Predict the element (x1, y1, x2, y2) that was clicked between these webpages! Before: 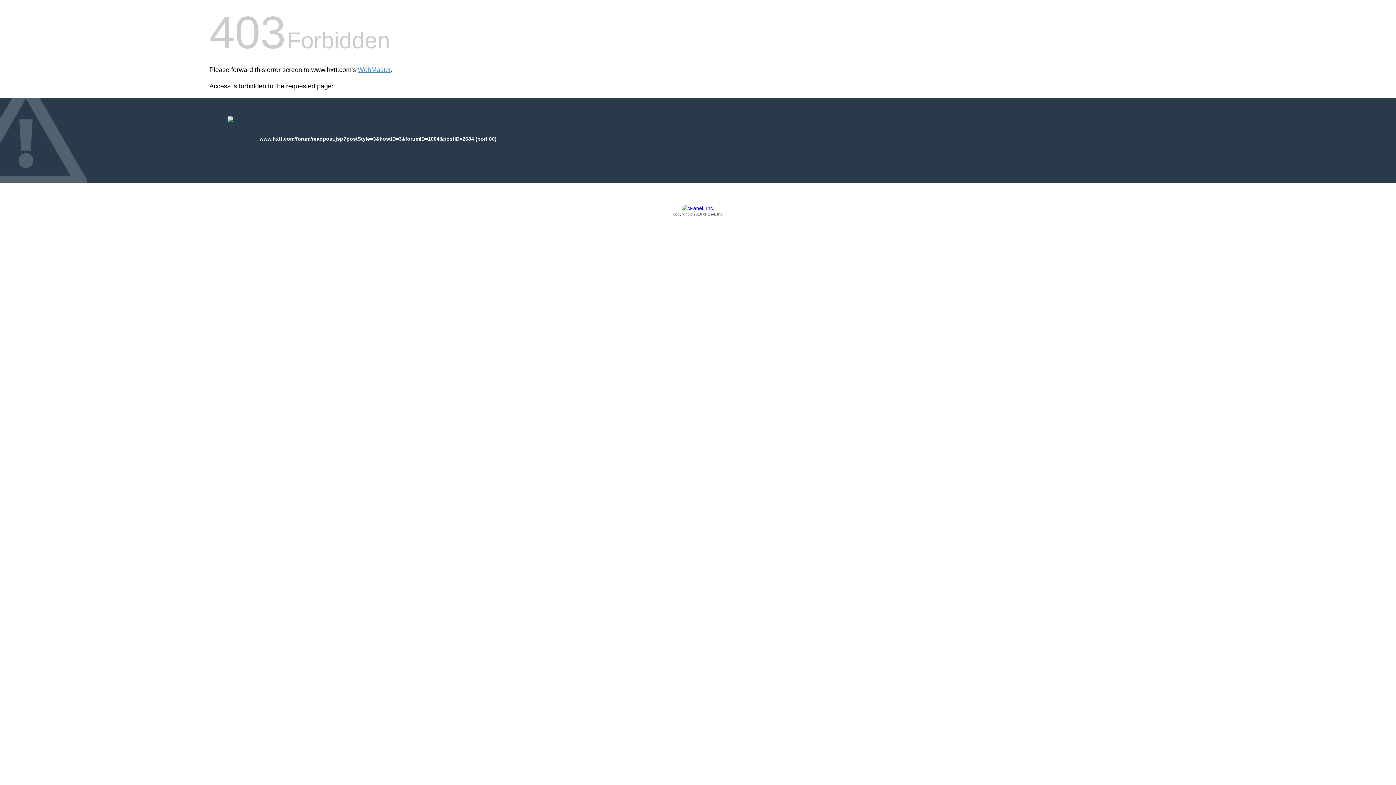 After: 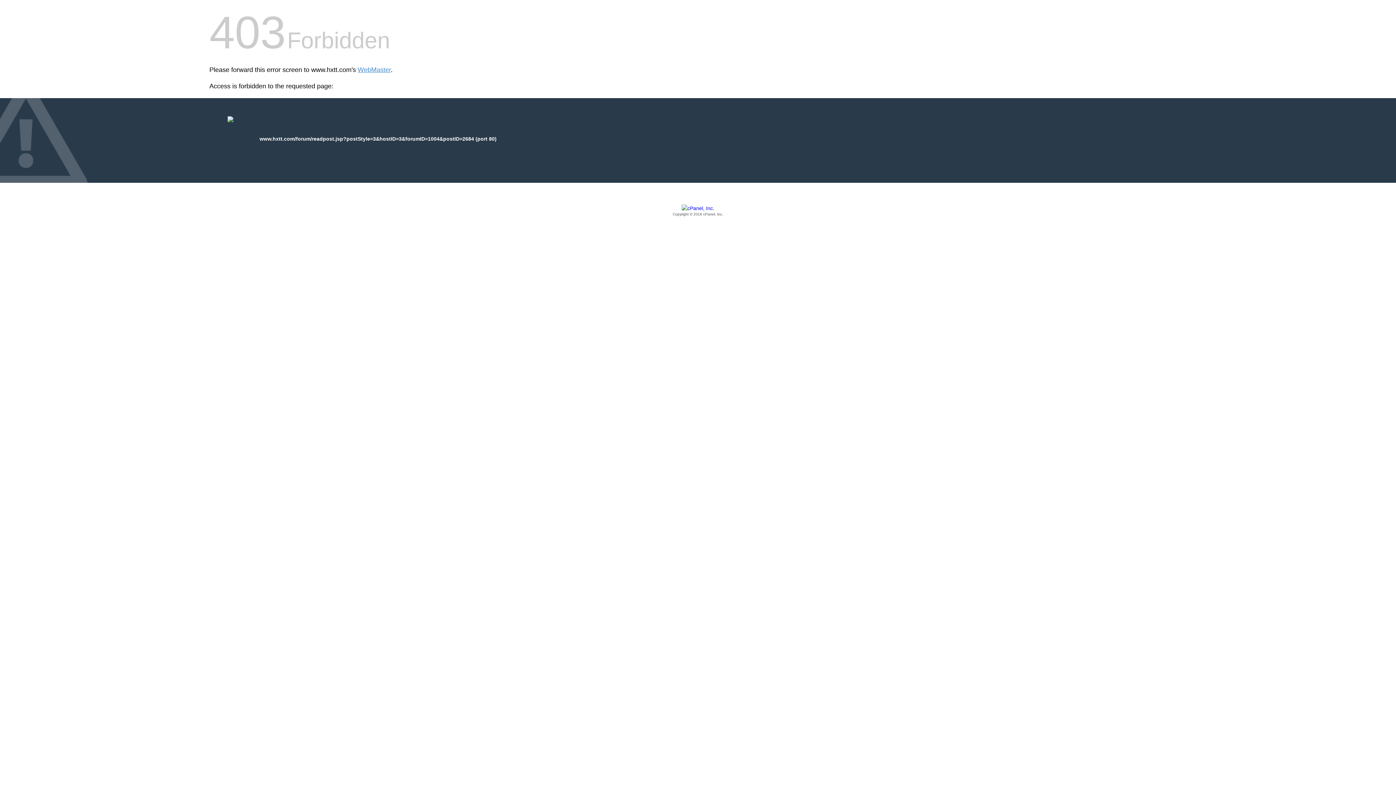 Action: bbox: (209, 205, 1186, 217) label: Copyright © 2016 cPanel, Inc.